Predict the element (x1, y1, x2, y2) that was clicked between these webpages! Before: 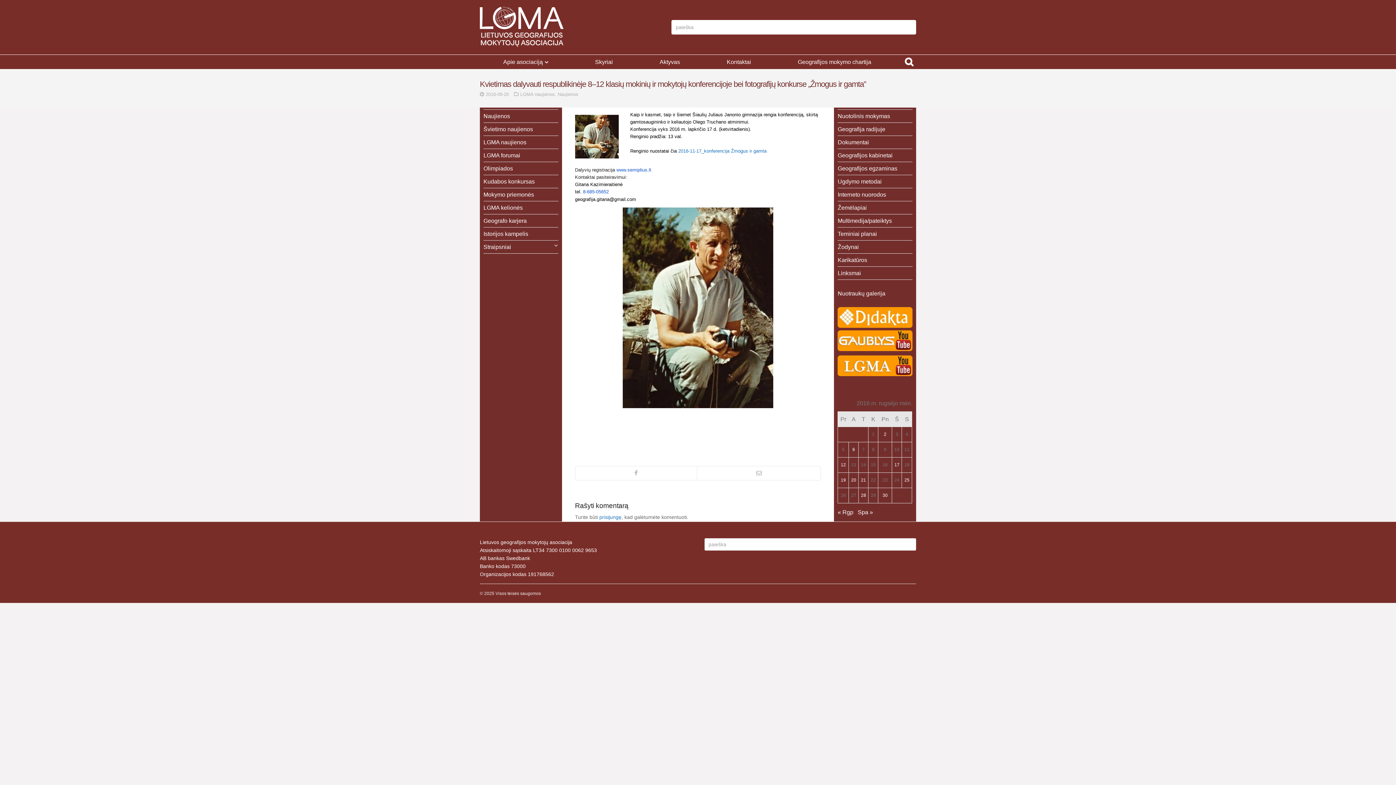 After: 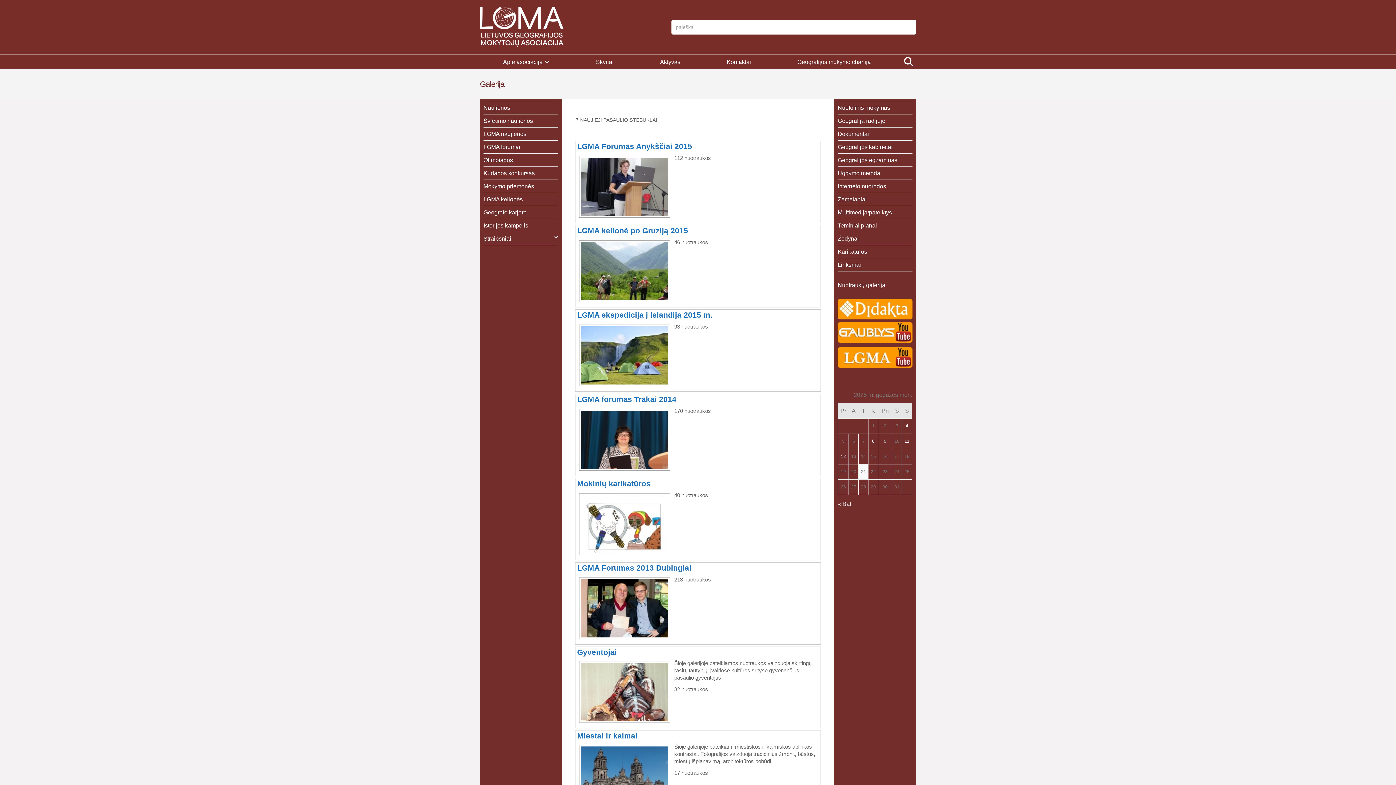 Action: label: Nuotraukų galerija bbox: (837, 281, 885, 298)